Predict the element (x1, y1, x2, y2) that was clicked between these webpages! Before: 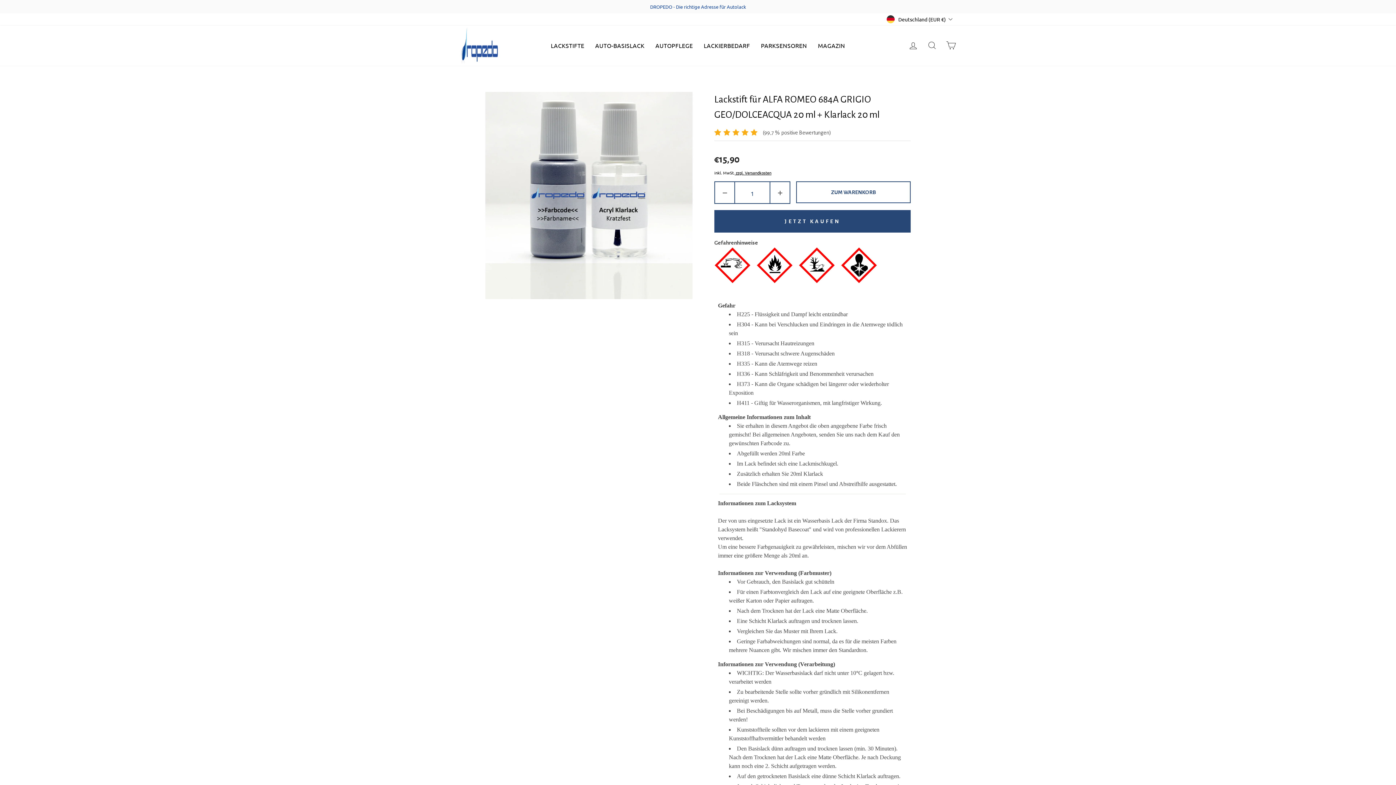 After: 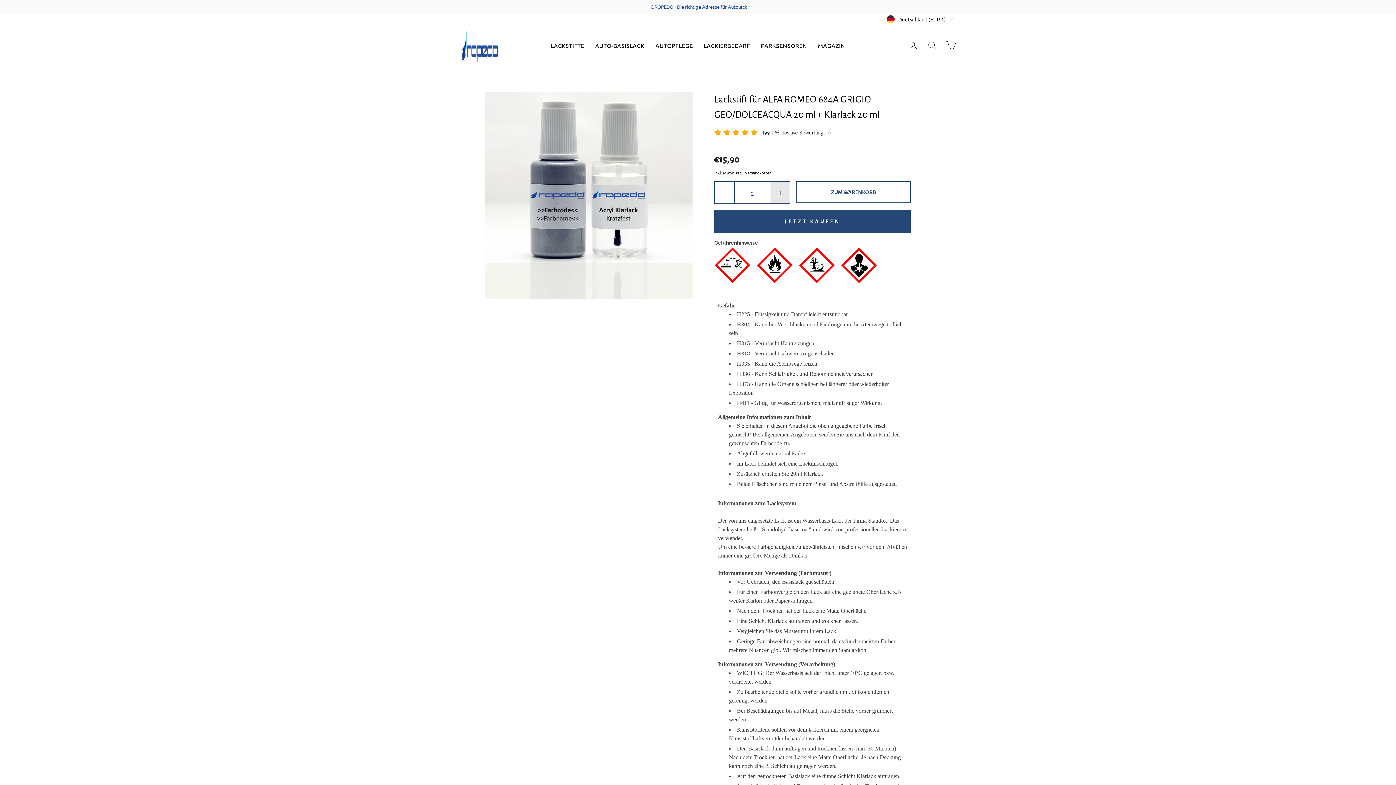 Action: bbox: (769, 182, 789, 203)